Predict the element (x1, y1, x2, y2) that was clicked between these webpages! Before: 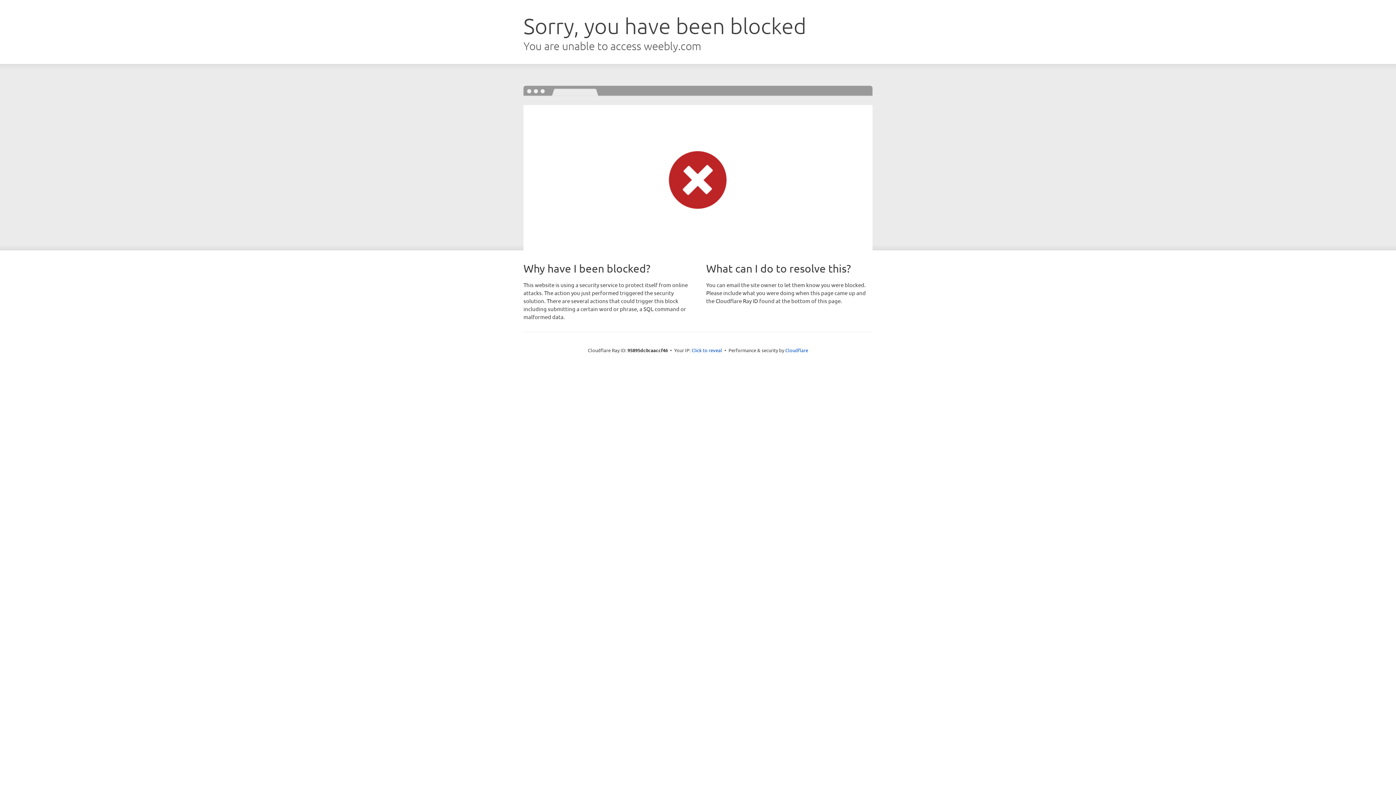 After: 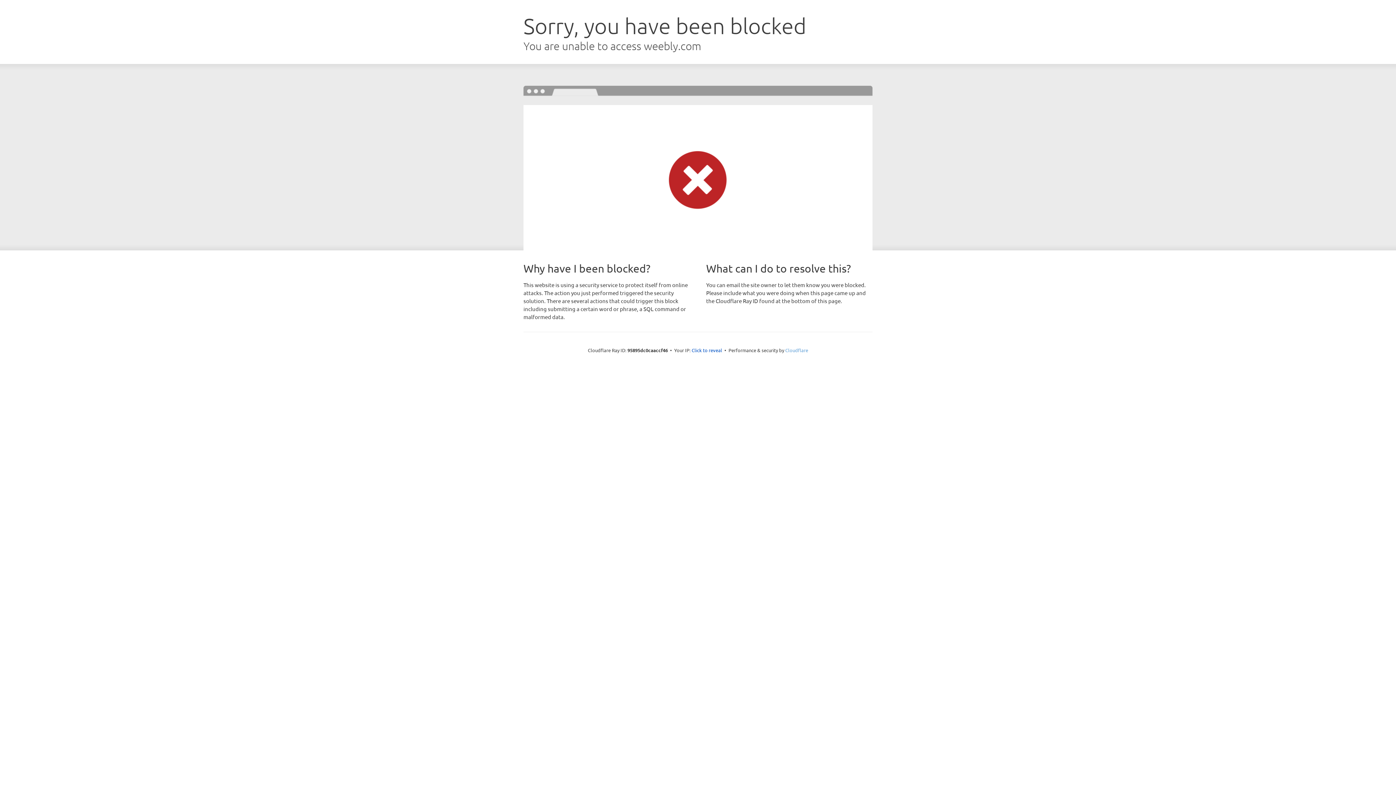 Action: label: Cloudflare bbox: (785, 347, 808, 353)